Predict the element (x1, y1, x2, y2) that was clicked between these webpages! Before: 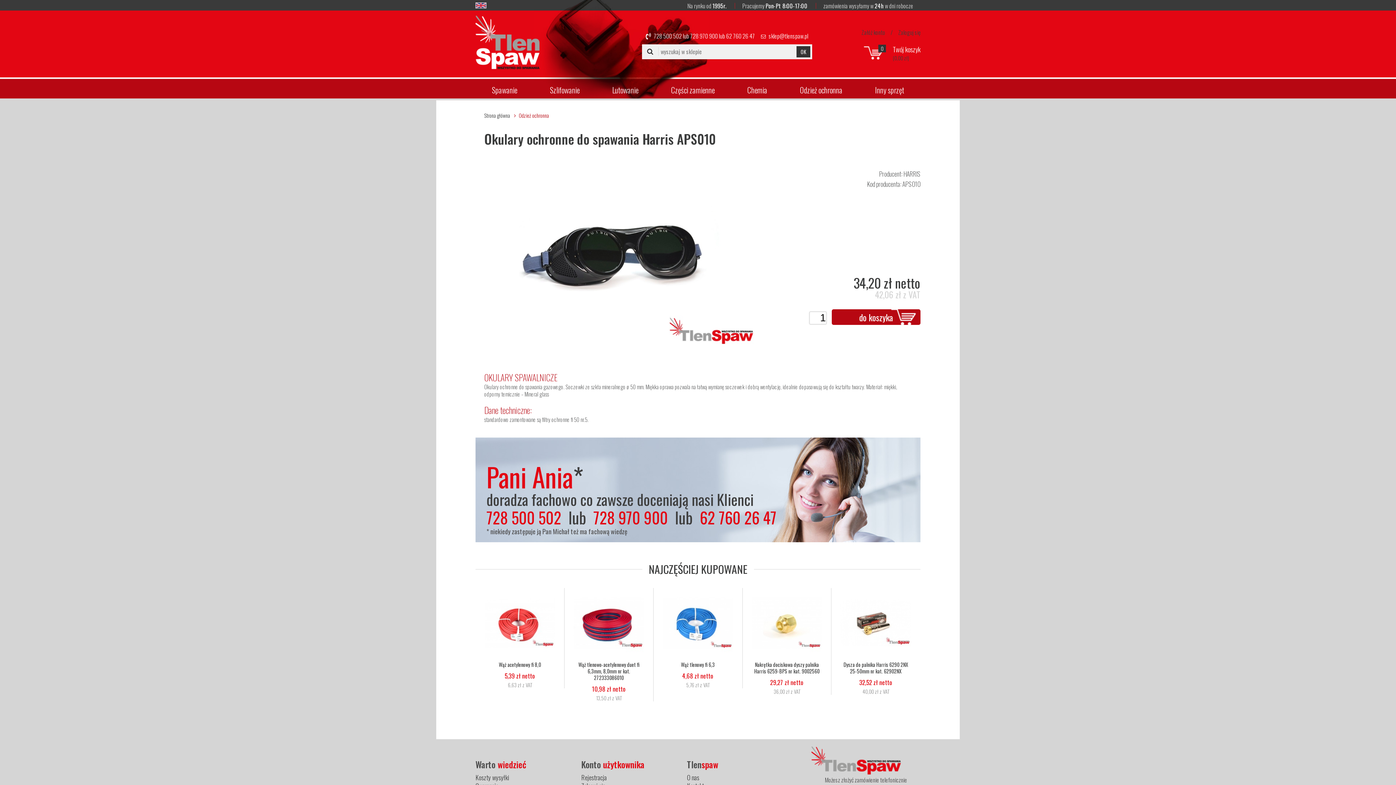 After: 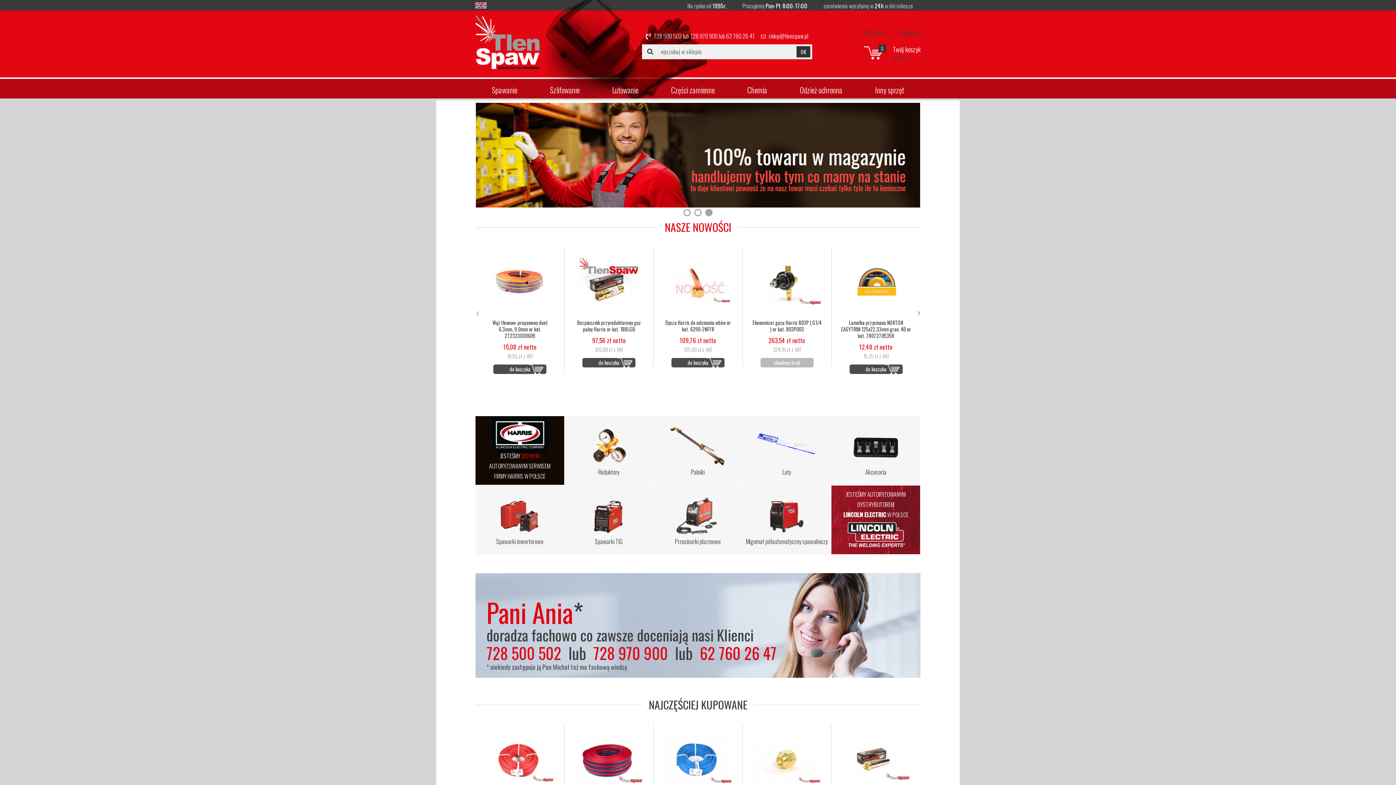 Action: bbox: (475, 12, 539, 77)